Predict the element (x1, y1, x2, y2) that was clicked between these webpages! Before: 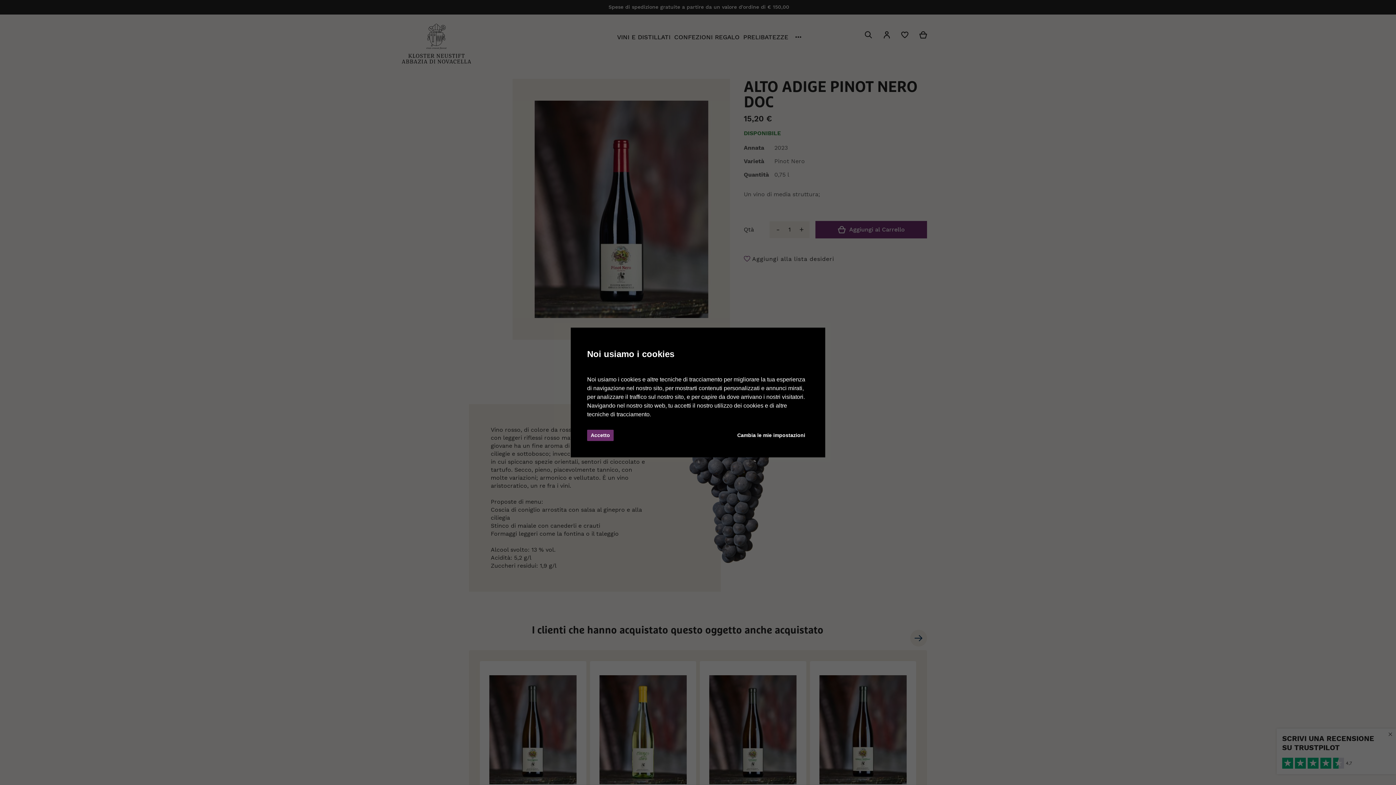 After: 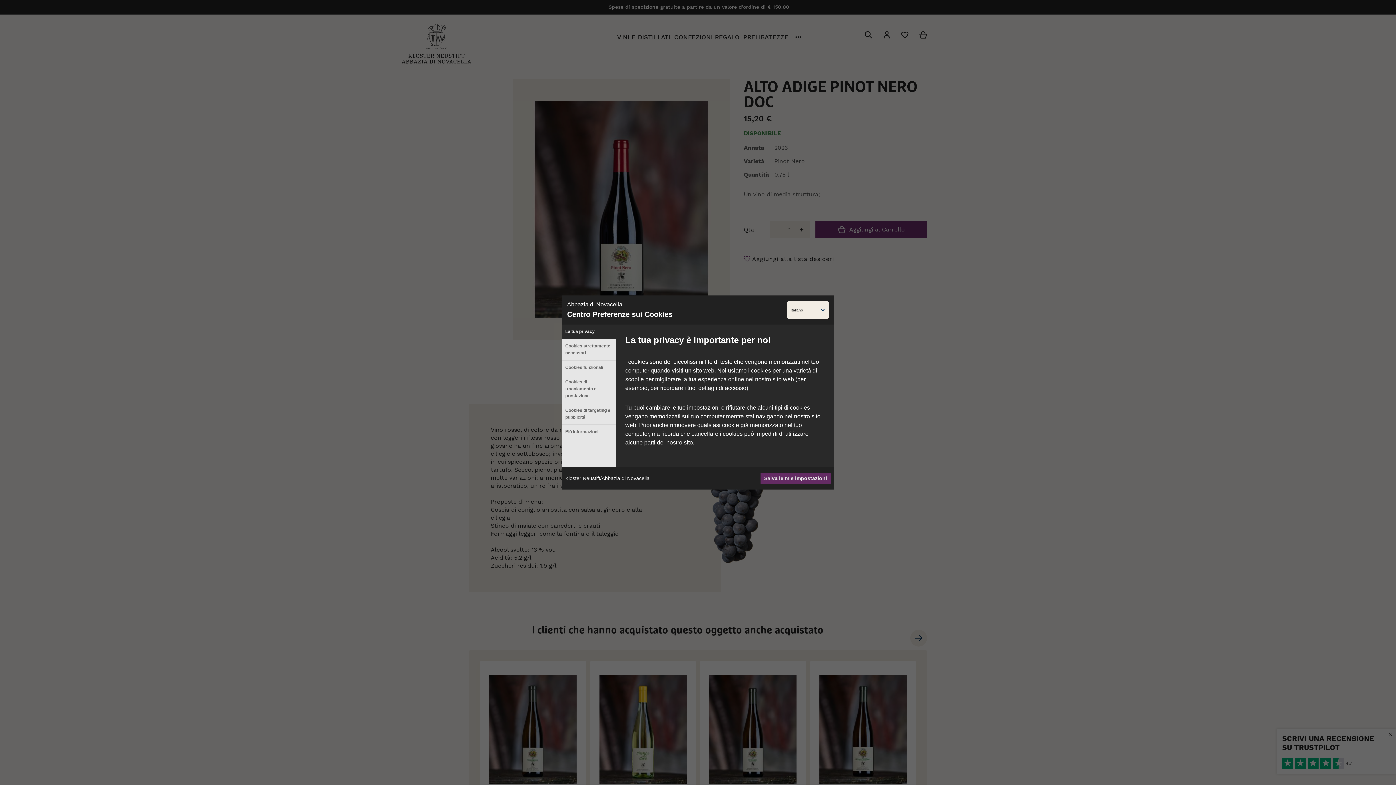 Action: bbox: (733, 430, 809, 441) label: Cambia le mie impostazioni